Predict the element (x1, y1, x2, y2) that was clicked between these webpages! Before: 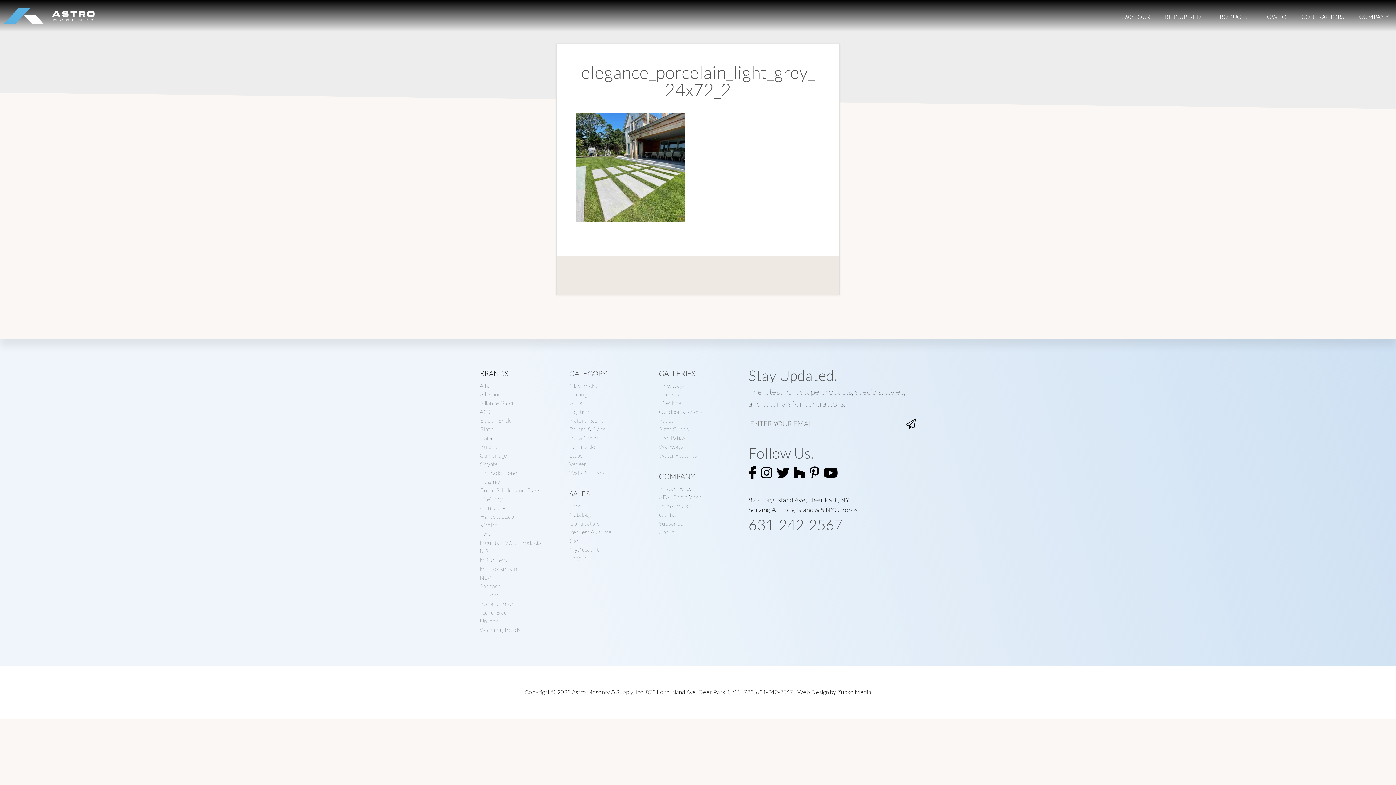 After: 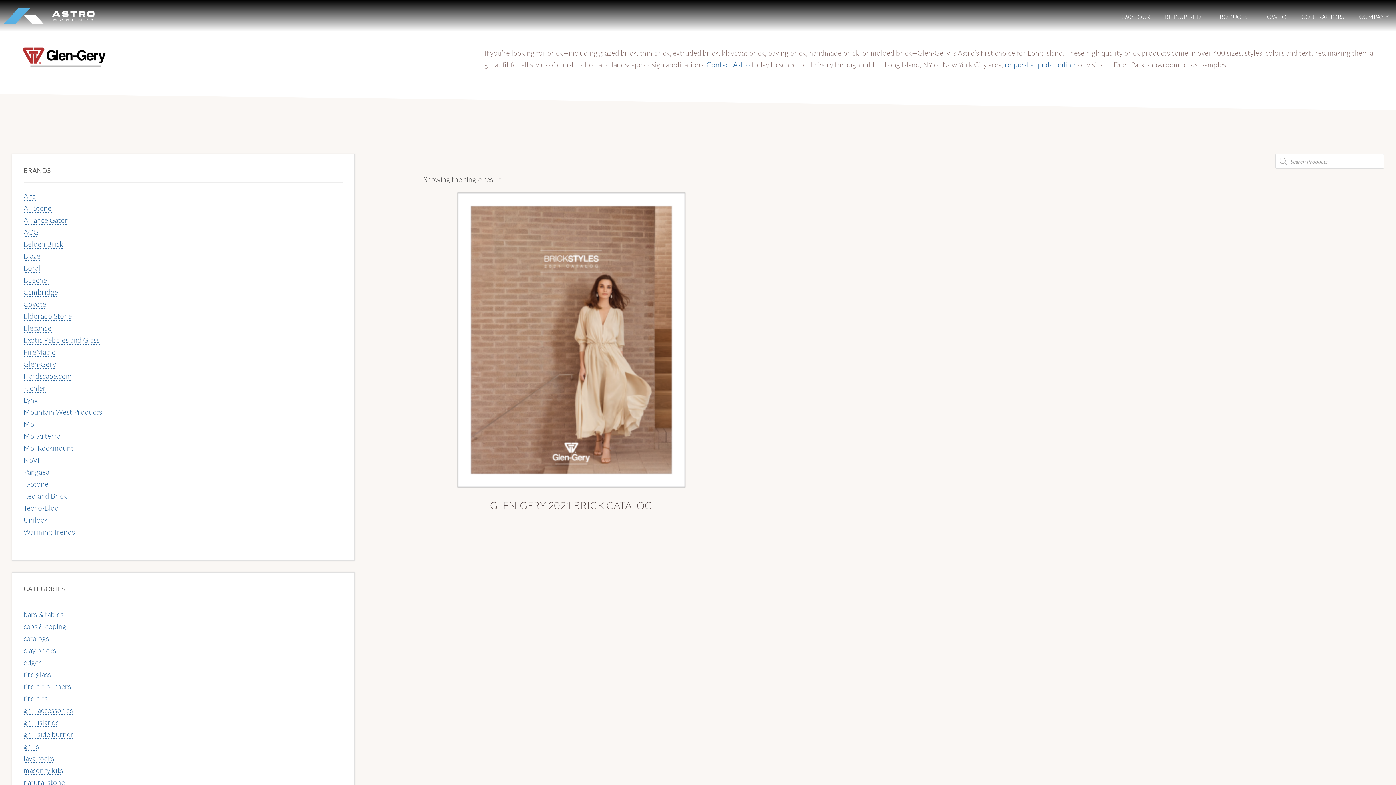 Action: bbox: (480, 504, 505, 511) label: Glen-Gery